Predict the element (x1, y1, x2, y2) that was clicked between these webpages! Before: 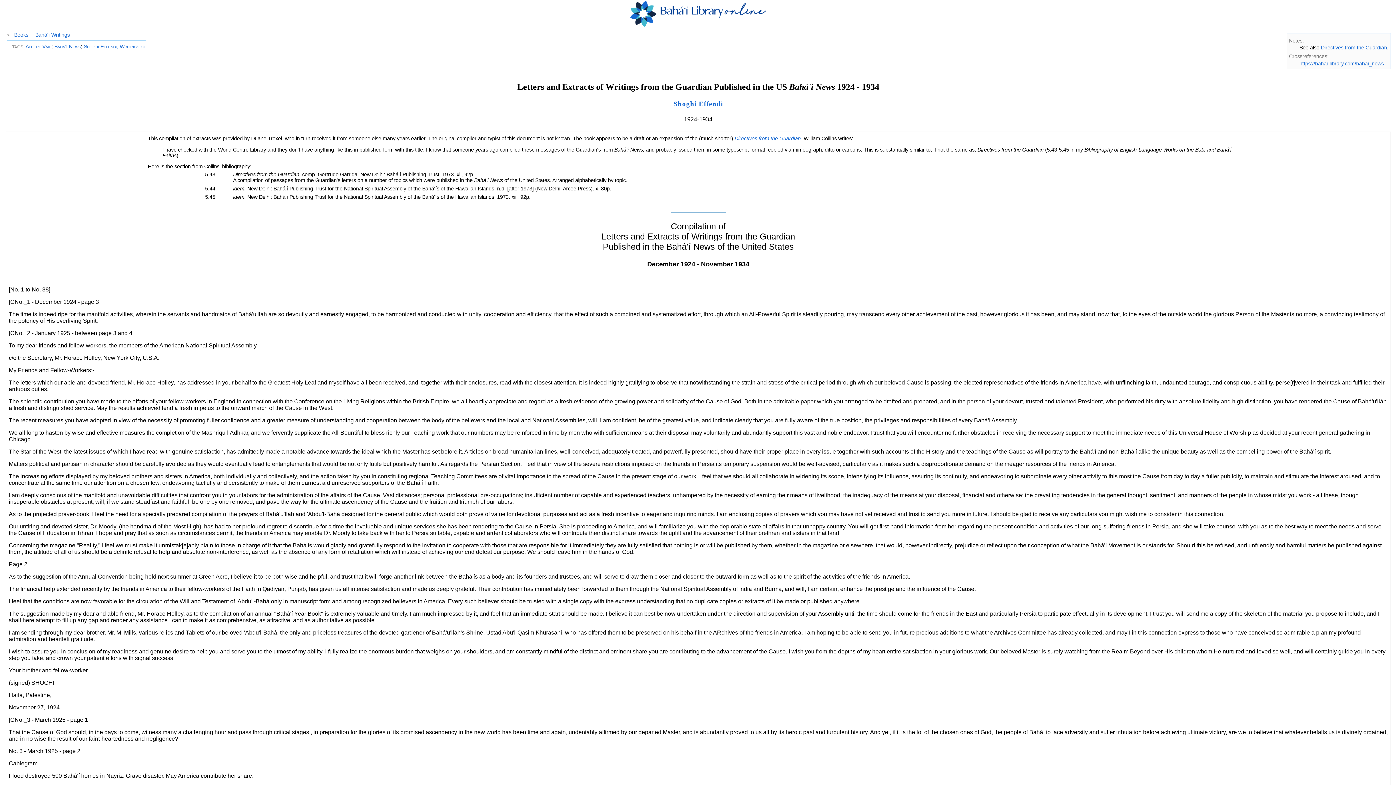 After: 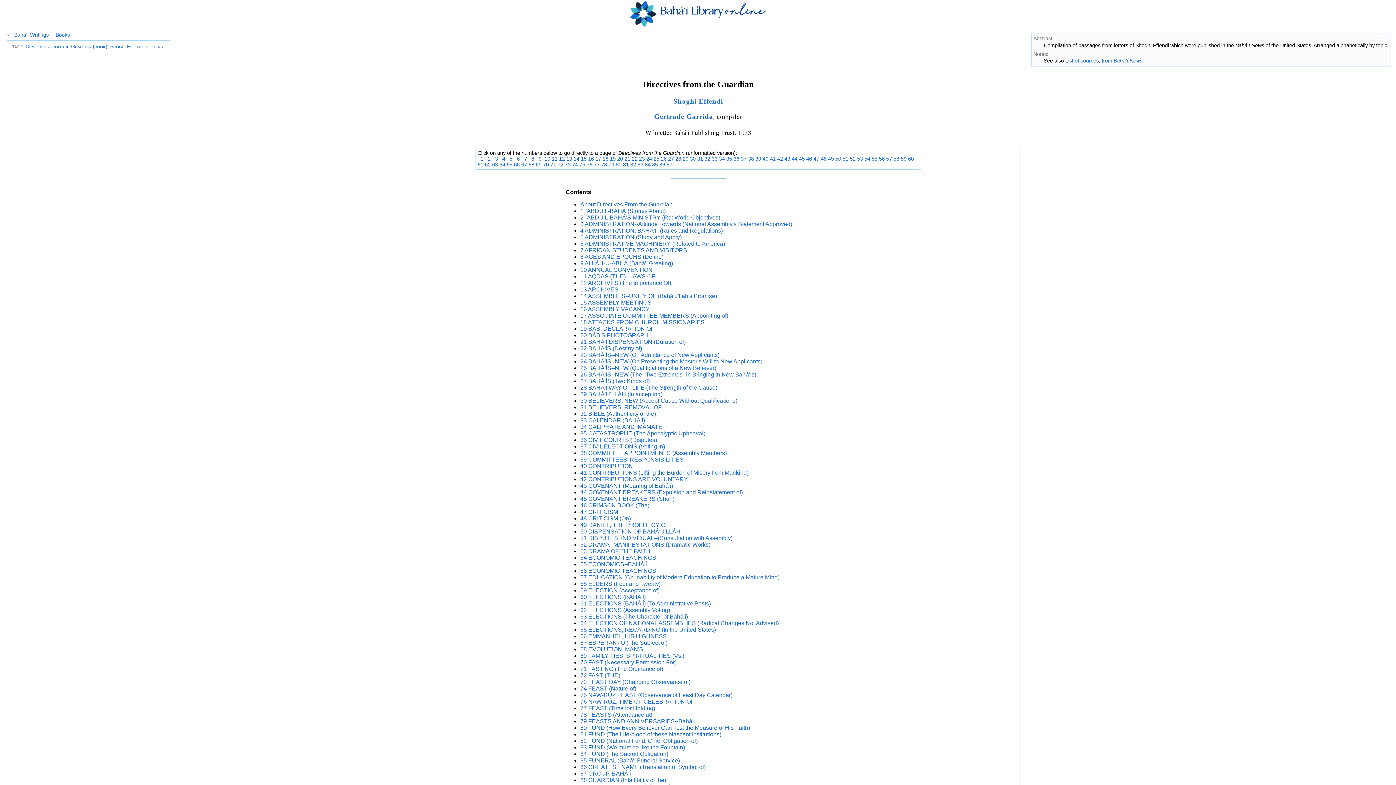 Action: bbox: (1321, 44, 1387, 50) label: Directives from the Guardian